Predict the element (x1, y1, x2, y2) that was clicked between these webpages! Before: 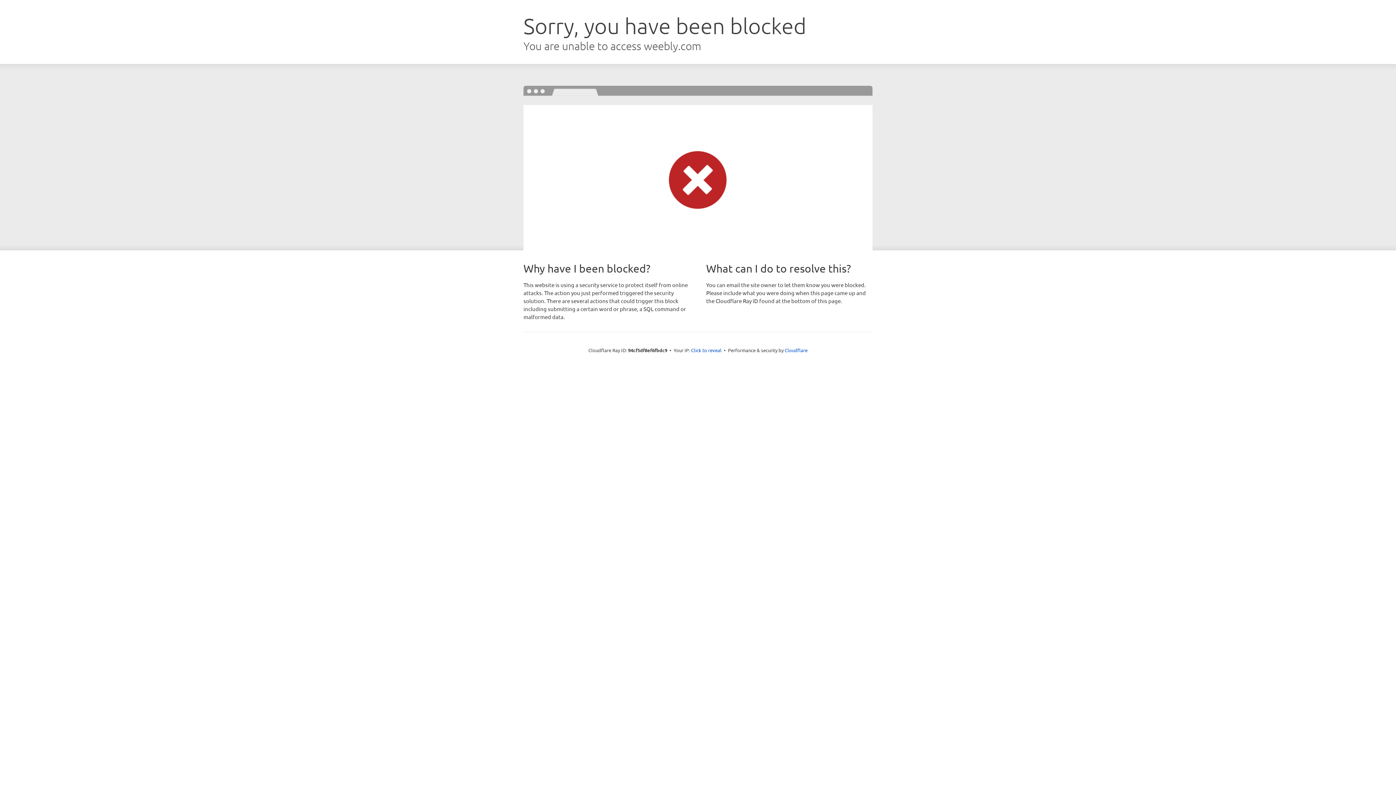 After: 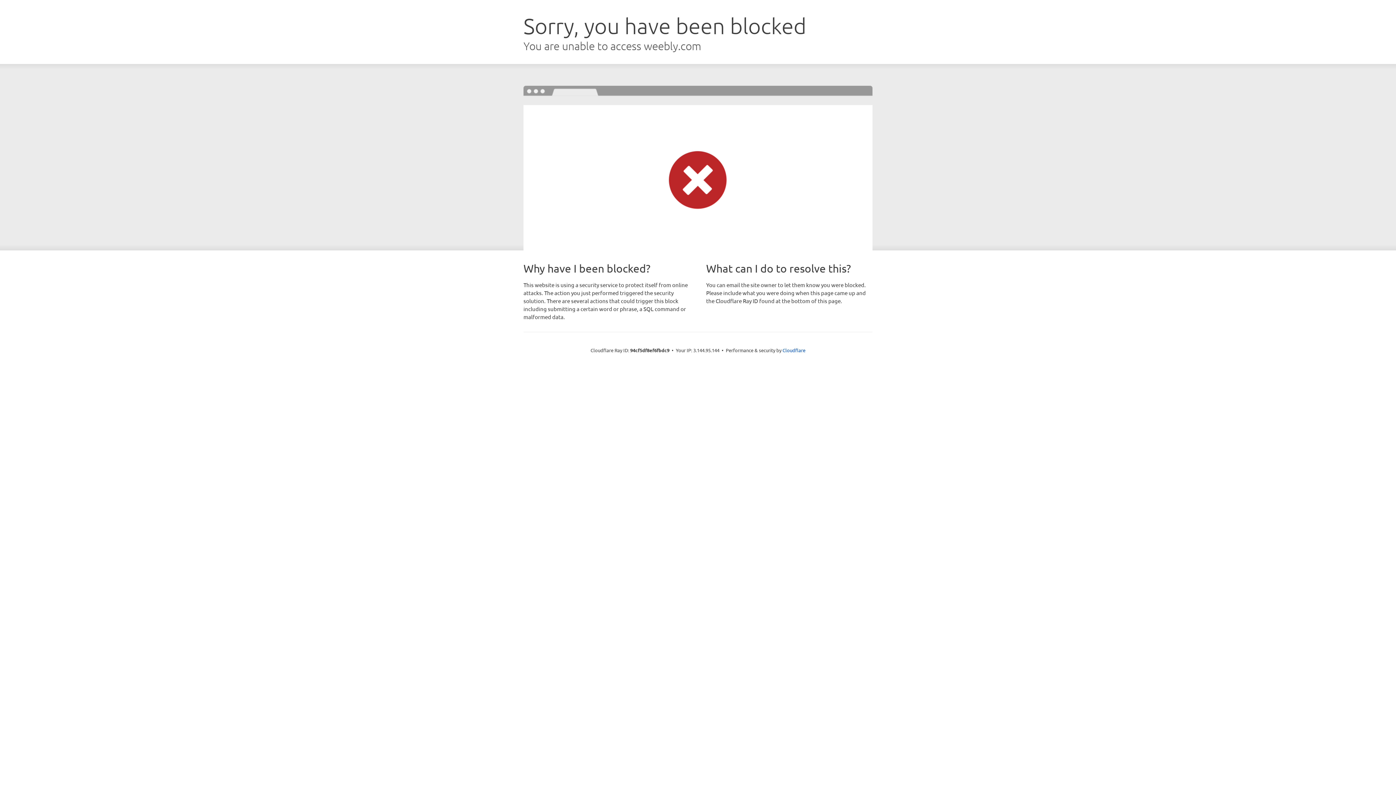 Action: bbox: (691, 346, 721, 353) label: Click to reveal